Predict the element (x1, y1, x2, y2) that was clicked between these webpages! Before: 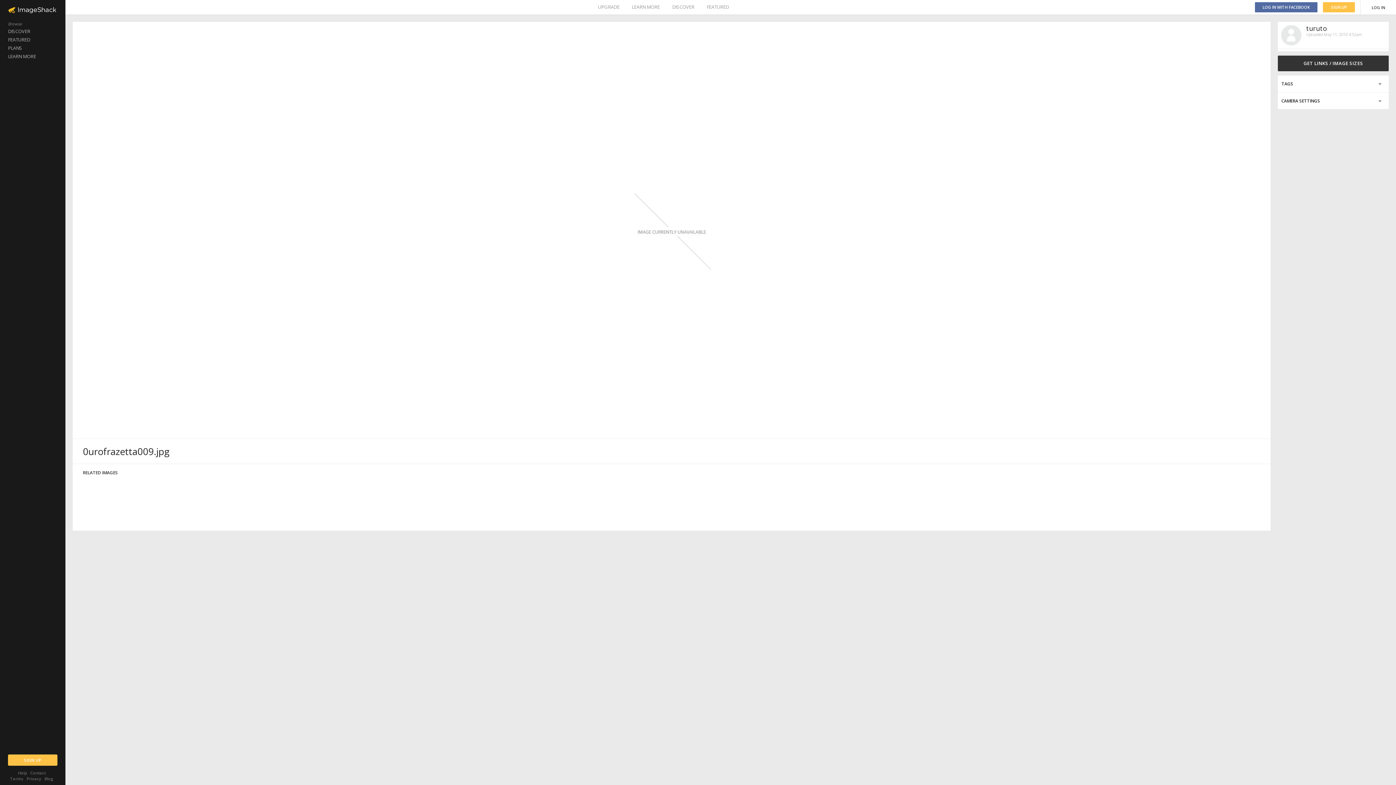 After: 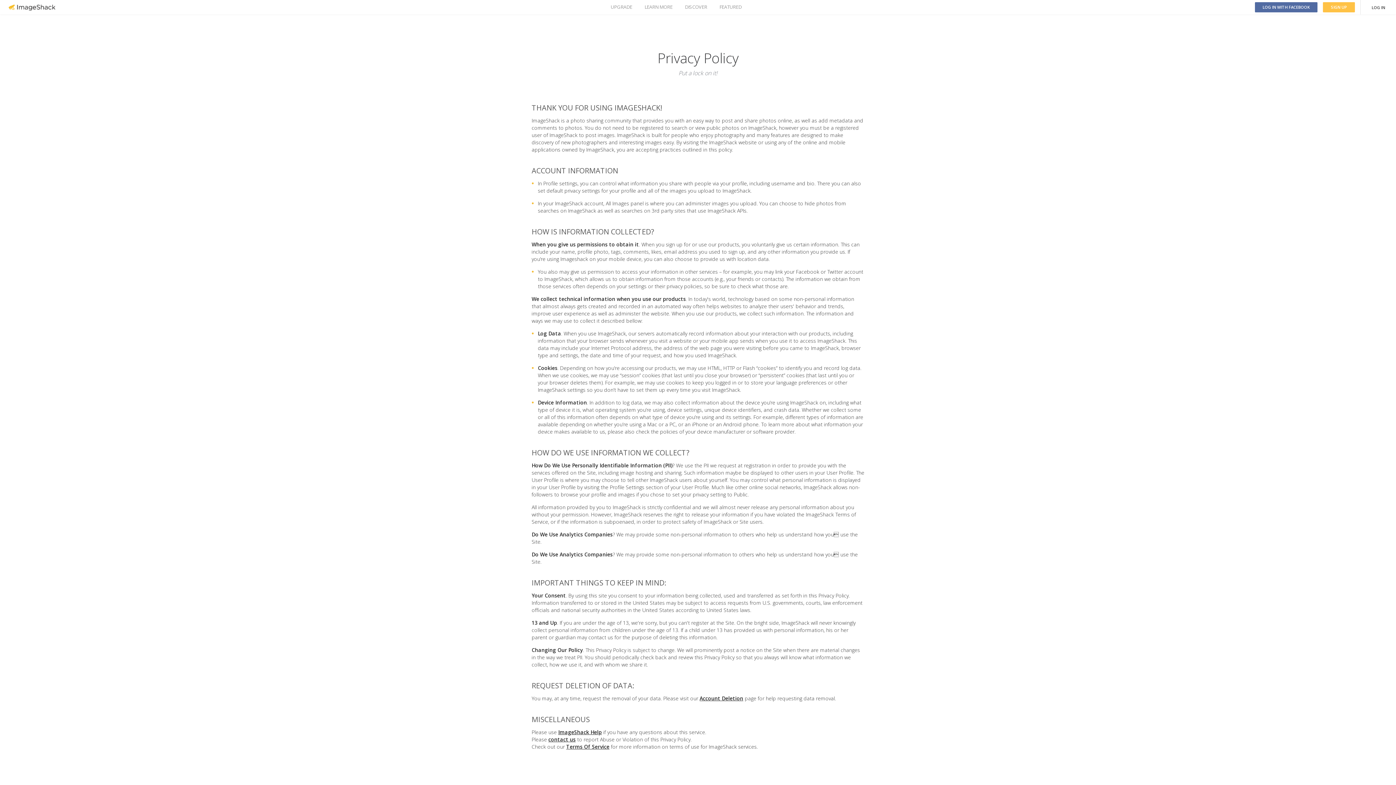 Action: label: Privacy bbox: (26, 776, 41, 781)